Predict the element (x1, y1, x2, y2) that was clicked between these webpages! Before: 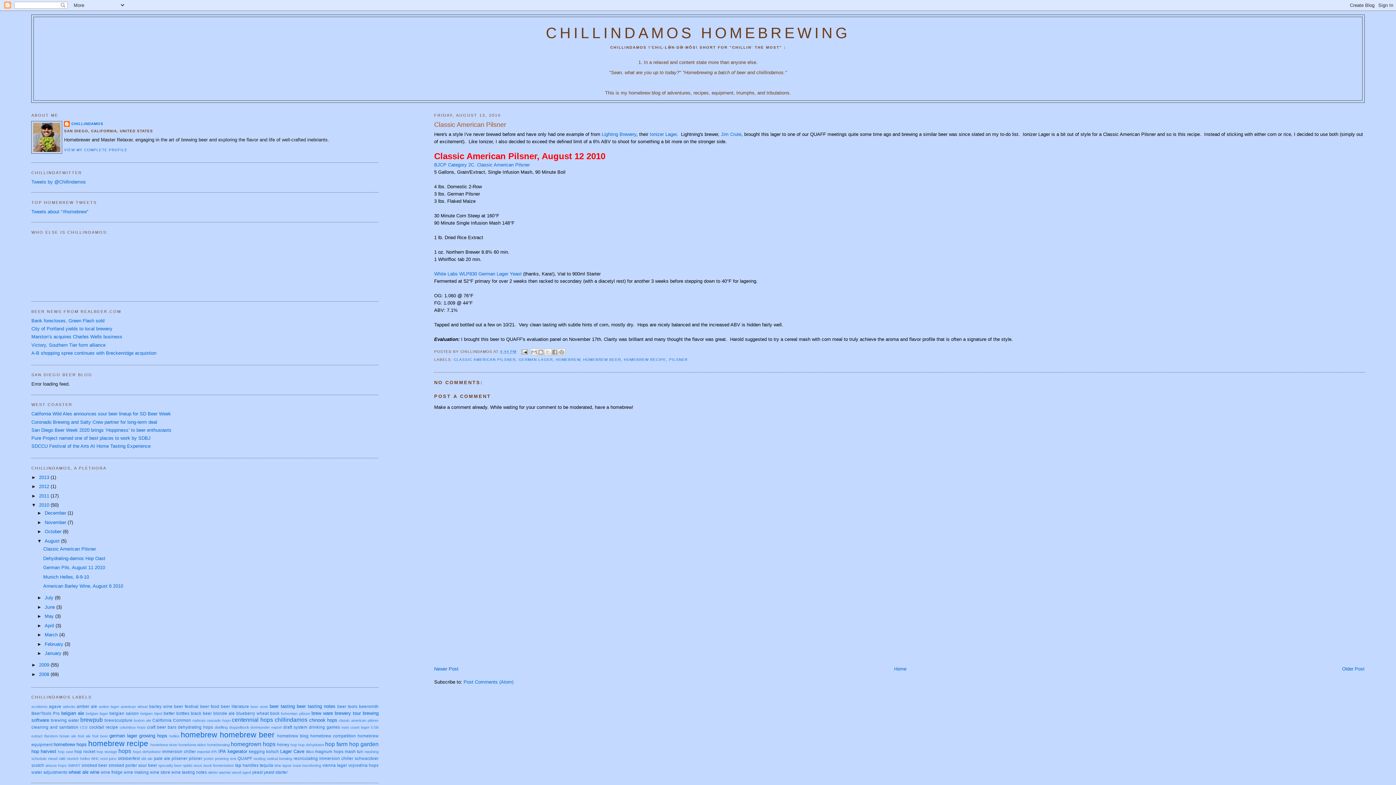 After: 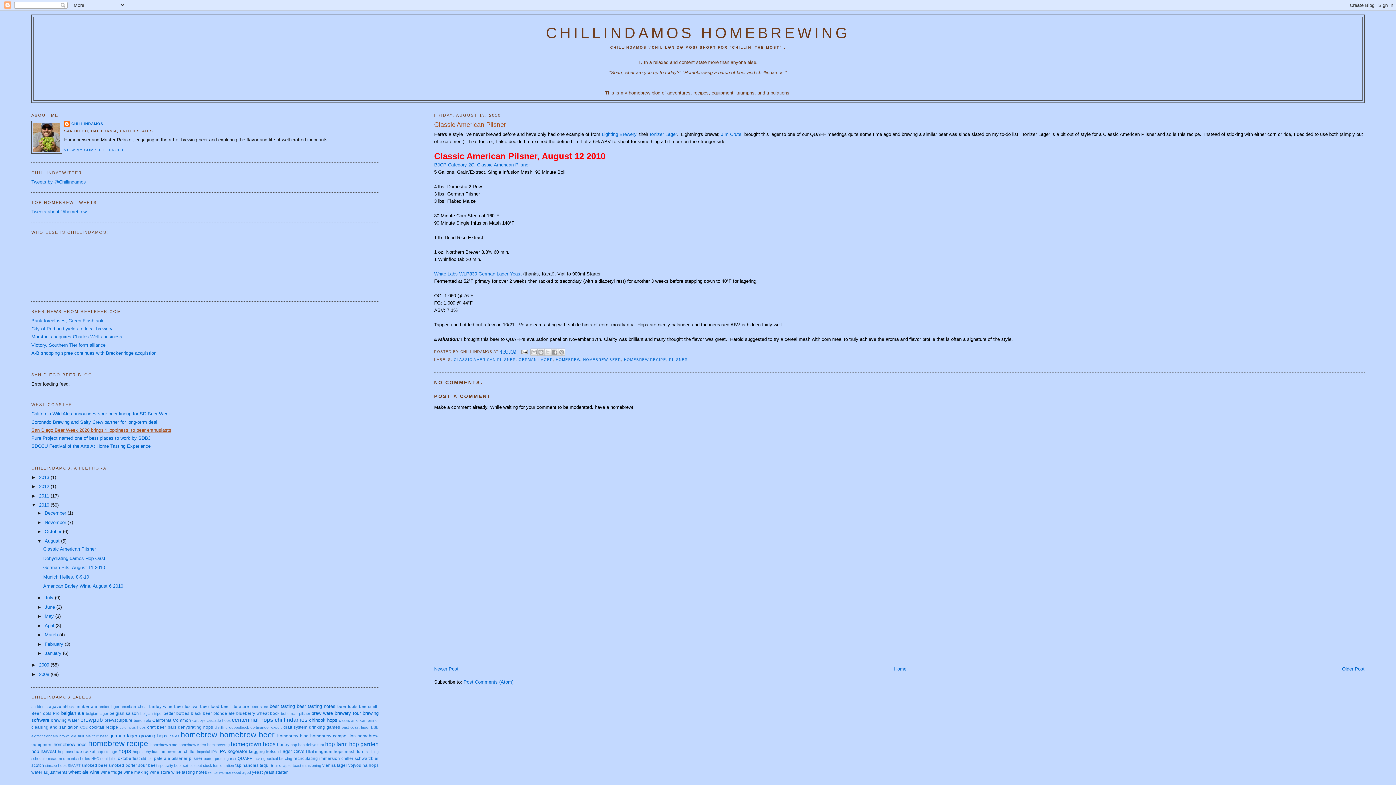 Action: label: San Diego Beer Week 2020 brings ‘Hoppiness’ to beer enthusiasts bbox: (31, 427, 171, 433)